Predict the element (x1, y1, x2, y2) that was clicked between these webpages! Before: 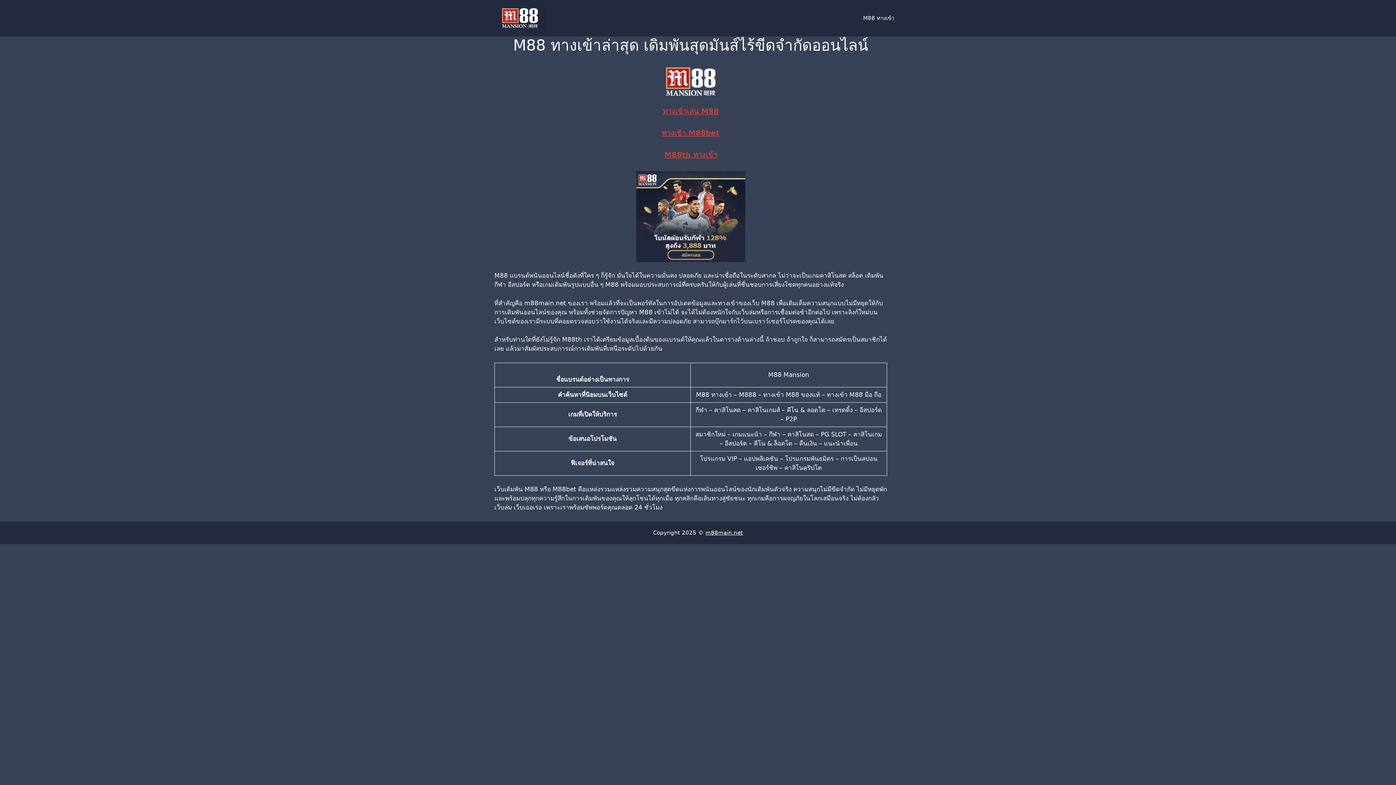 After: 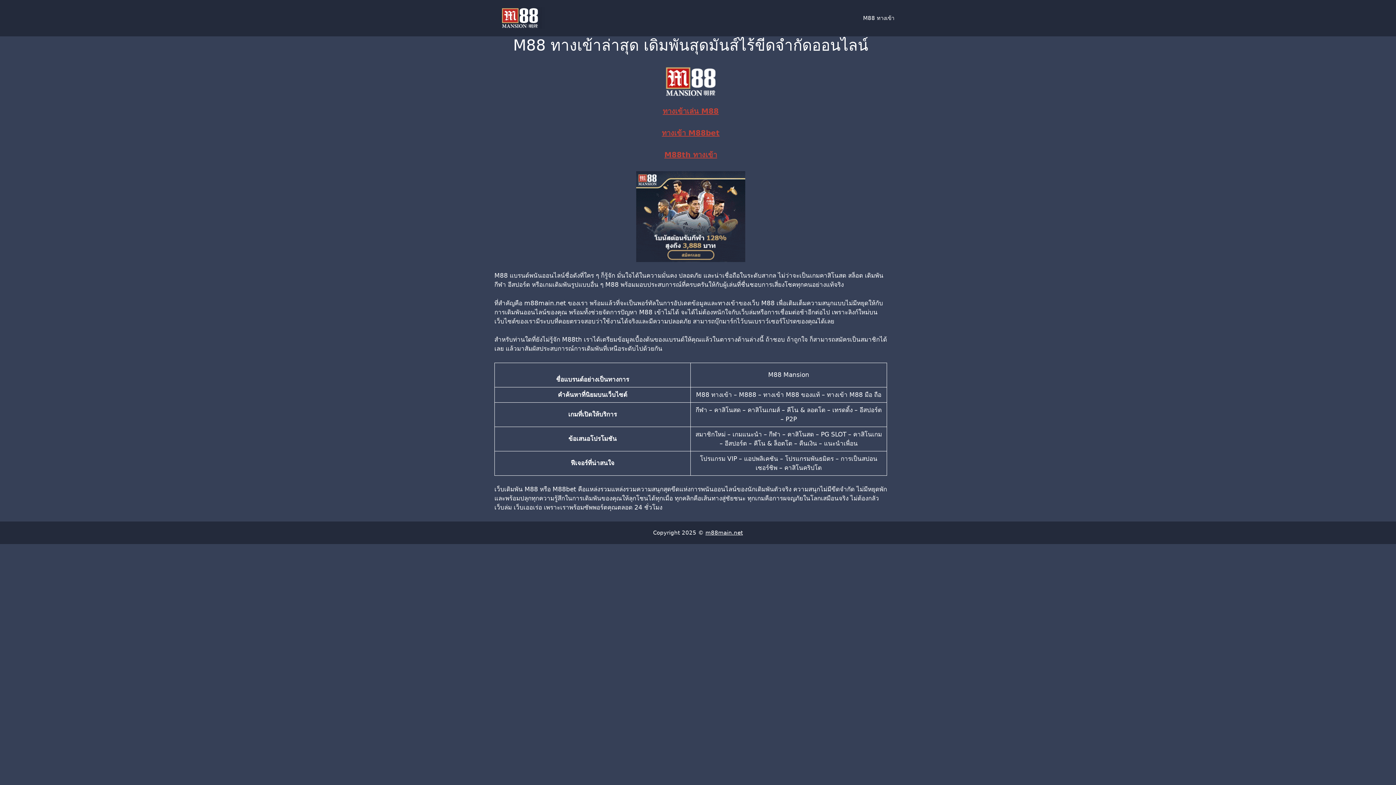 Action: bbox: (494, 14, 545, 21)